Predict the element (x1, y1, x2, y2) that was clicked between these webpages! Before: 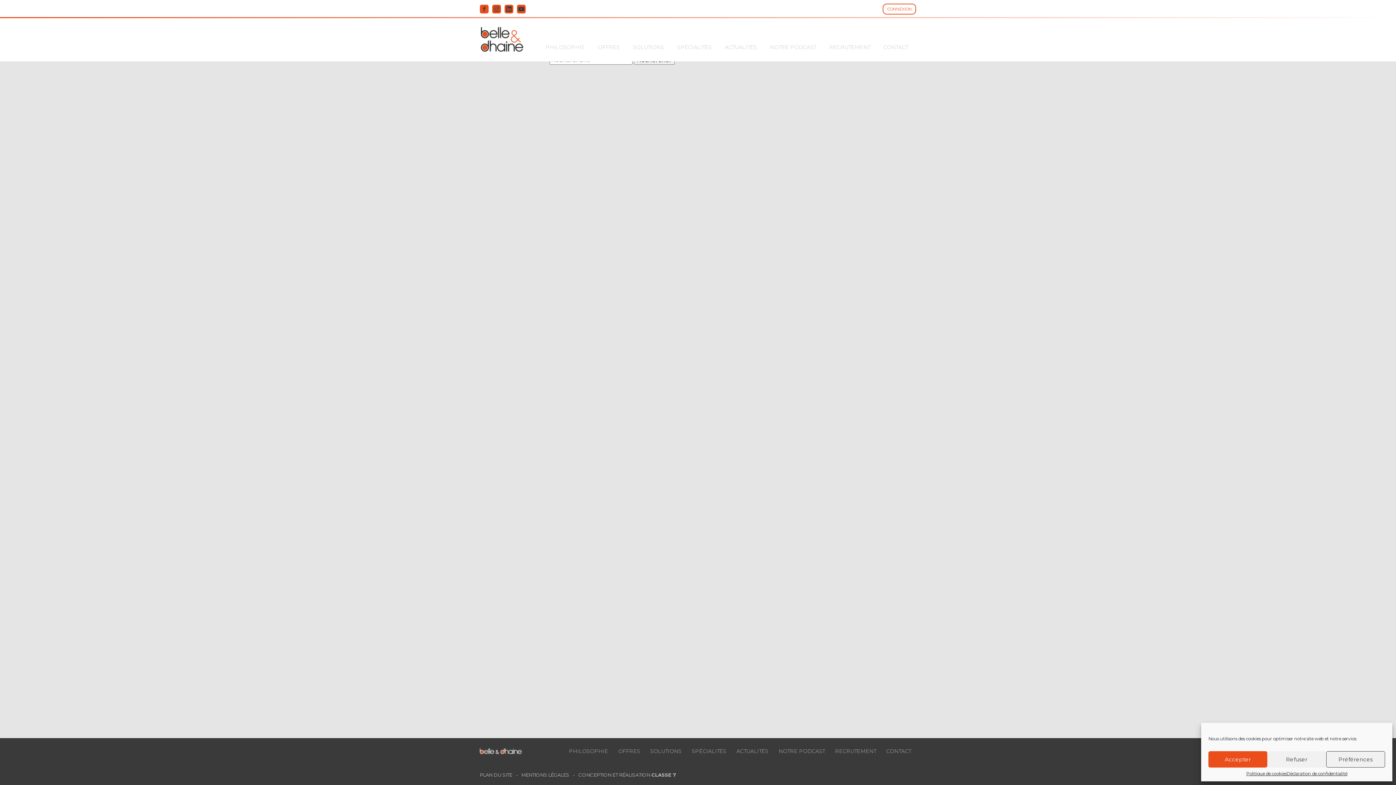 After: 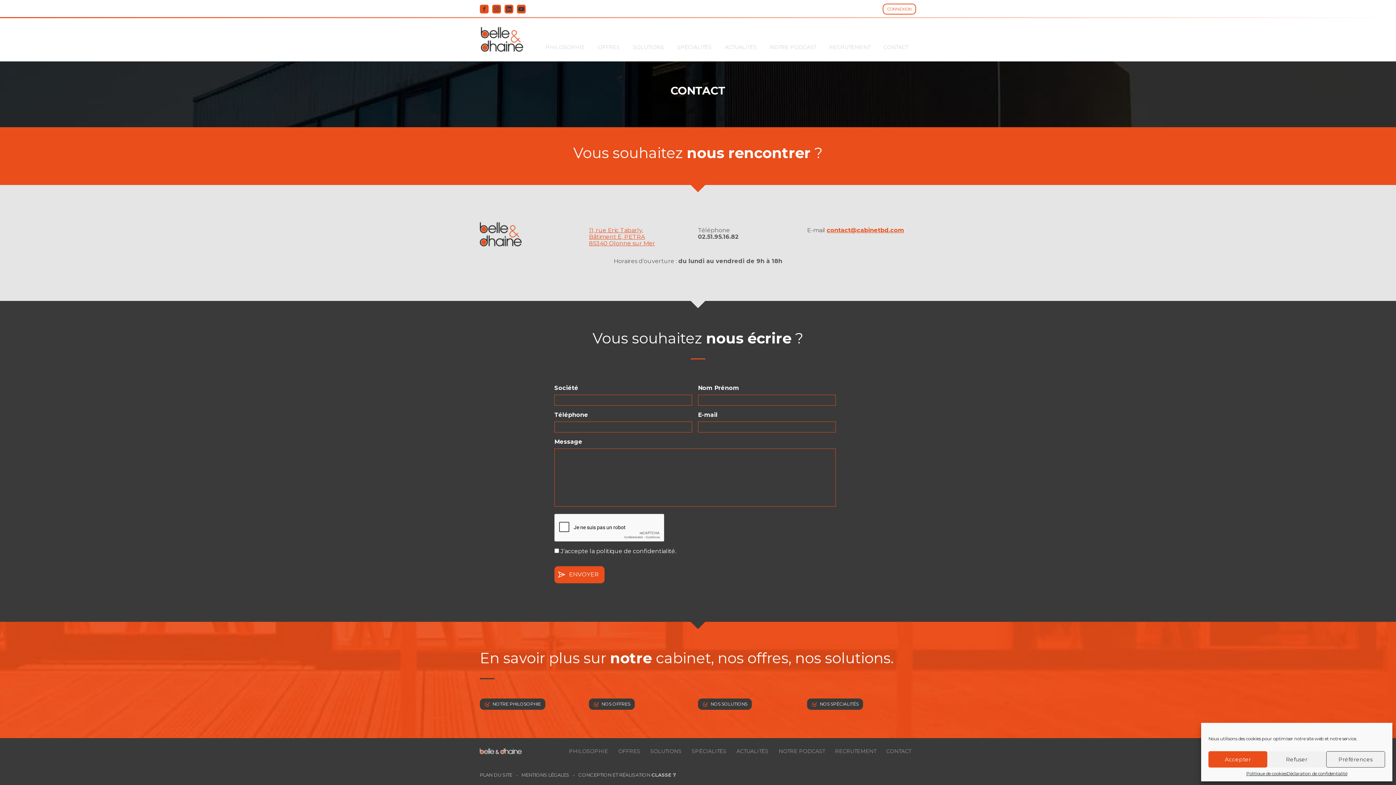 Action: bbox: (881, 746, 916, 757) label: CONTACT